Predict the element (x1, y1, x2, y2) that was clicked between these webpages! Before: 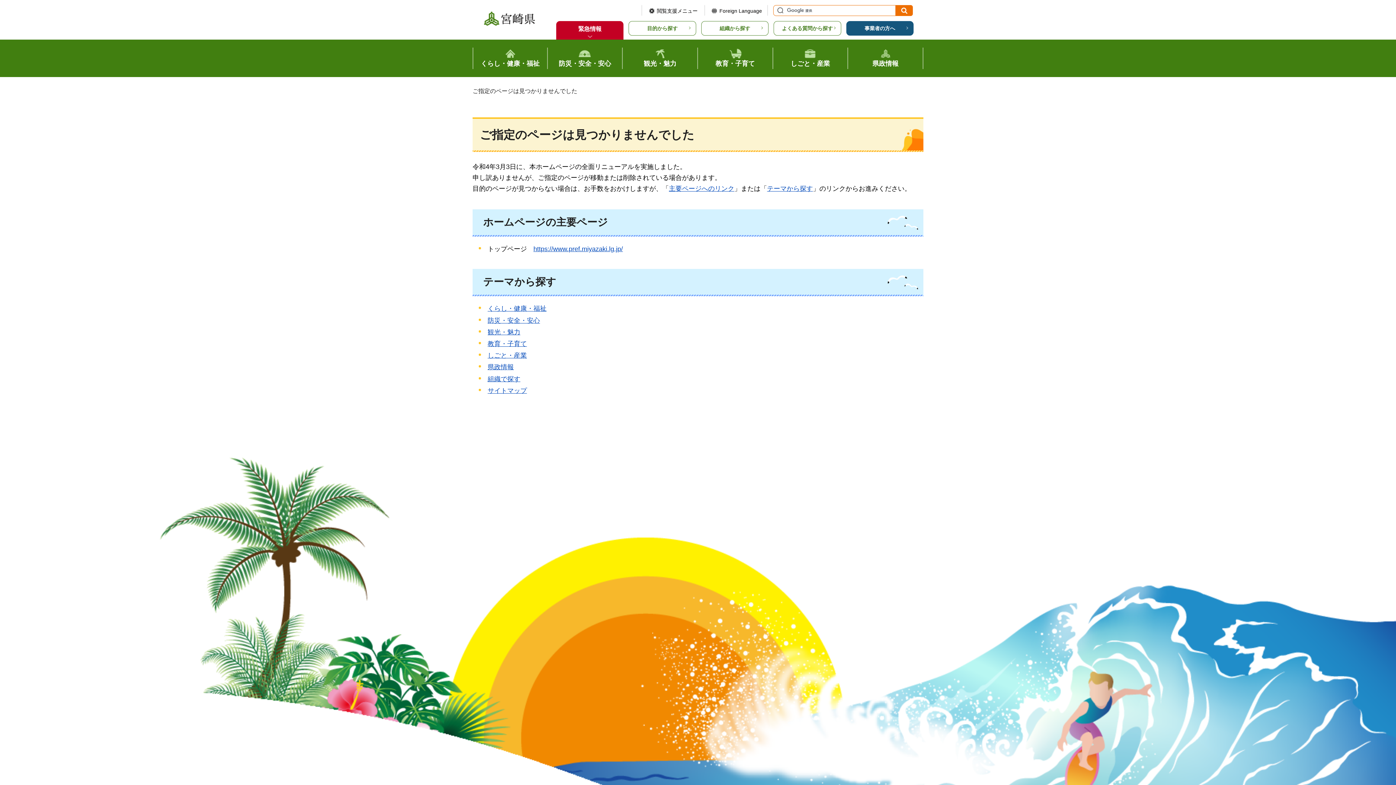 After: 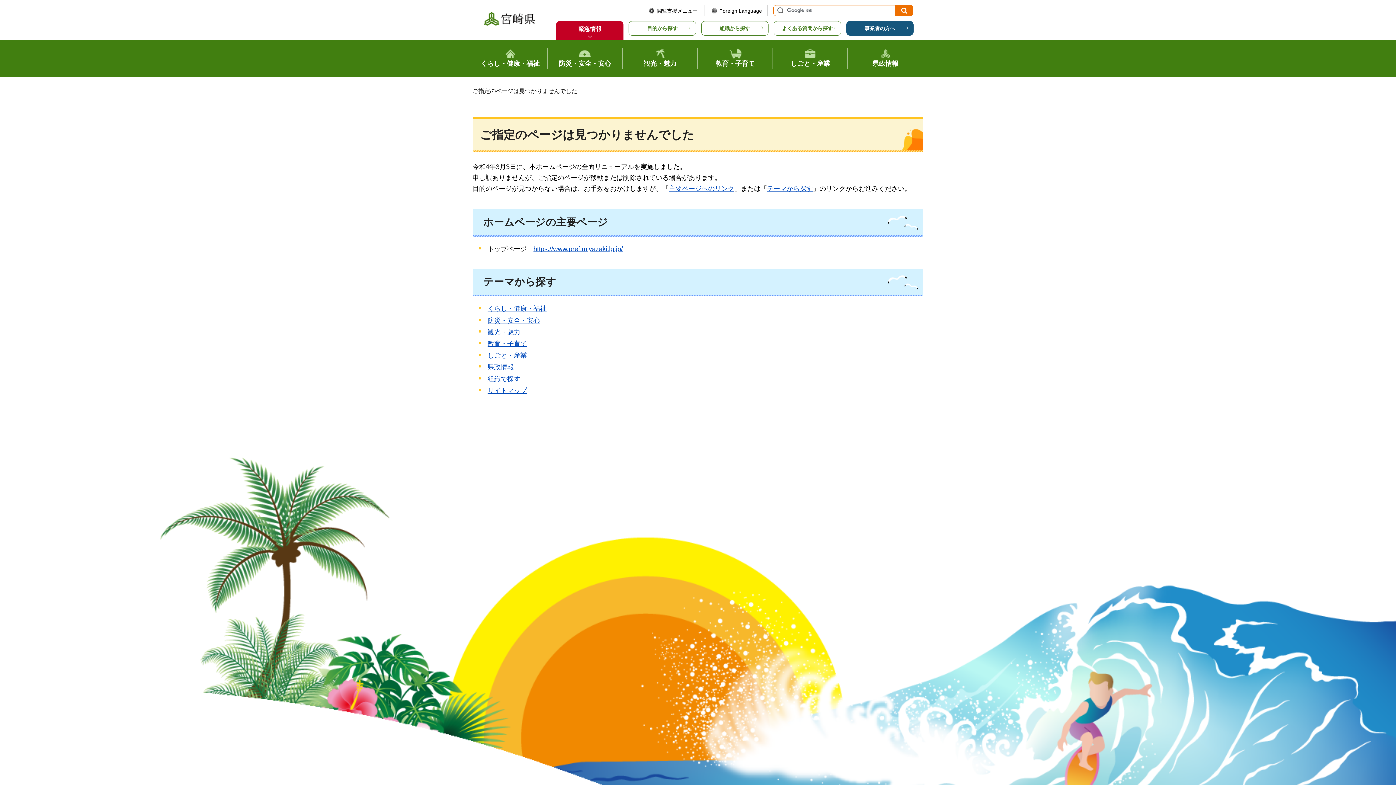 Action: label:   bbox: (480, 276, 483, 287)